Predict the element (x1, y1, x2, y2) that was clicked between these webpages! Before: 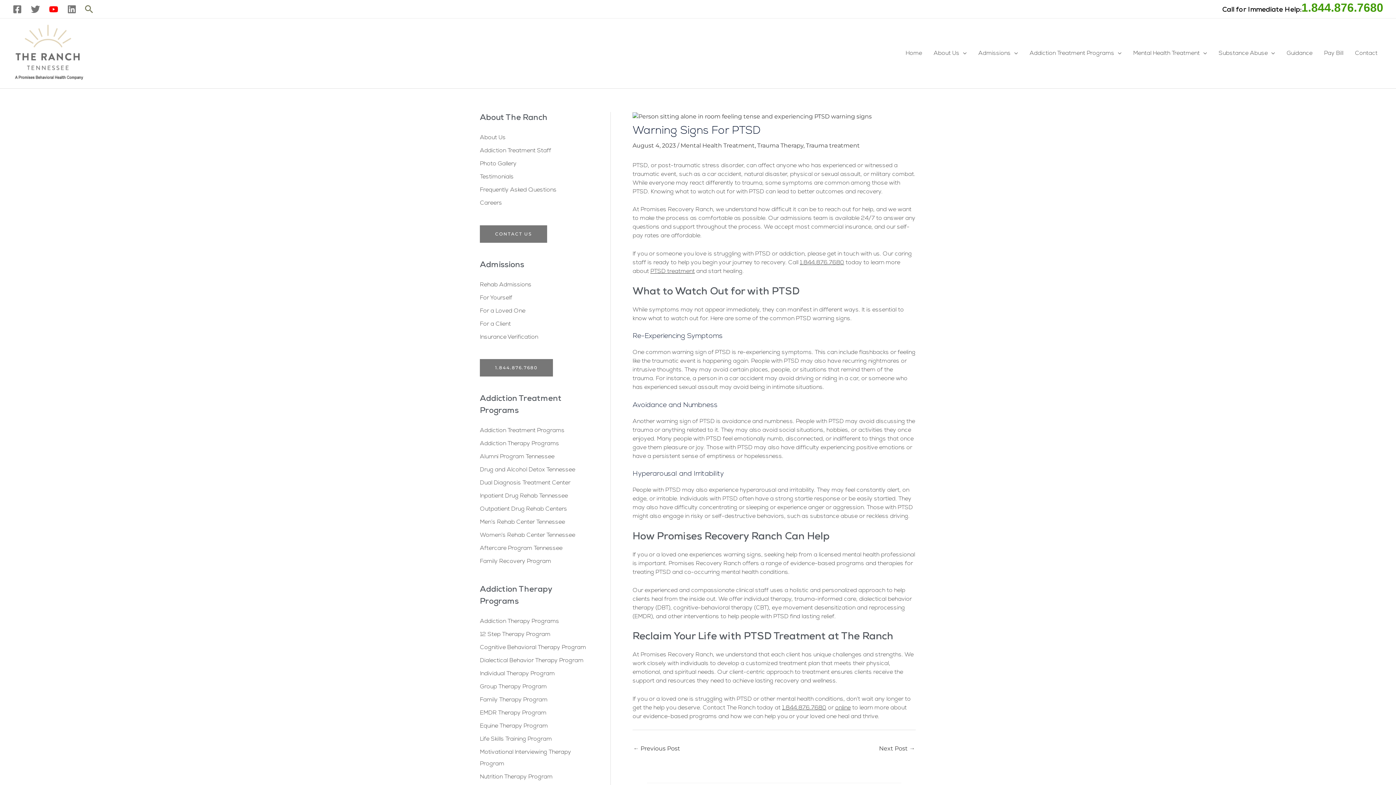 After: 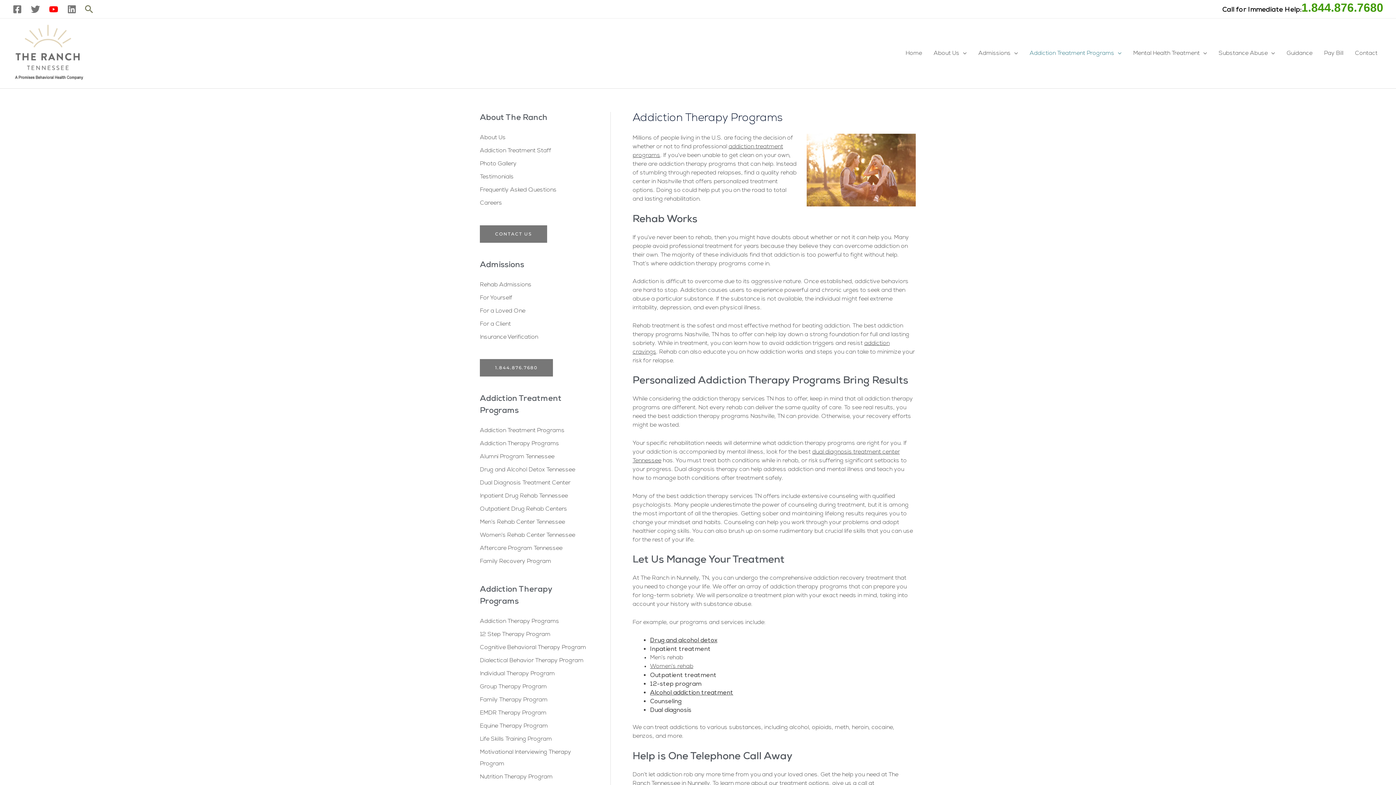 Action: bbox: (480, 618, 559, 624) label: Addiction Therapy Programs